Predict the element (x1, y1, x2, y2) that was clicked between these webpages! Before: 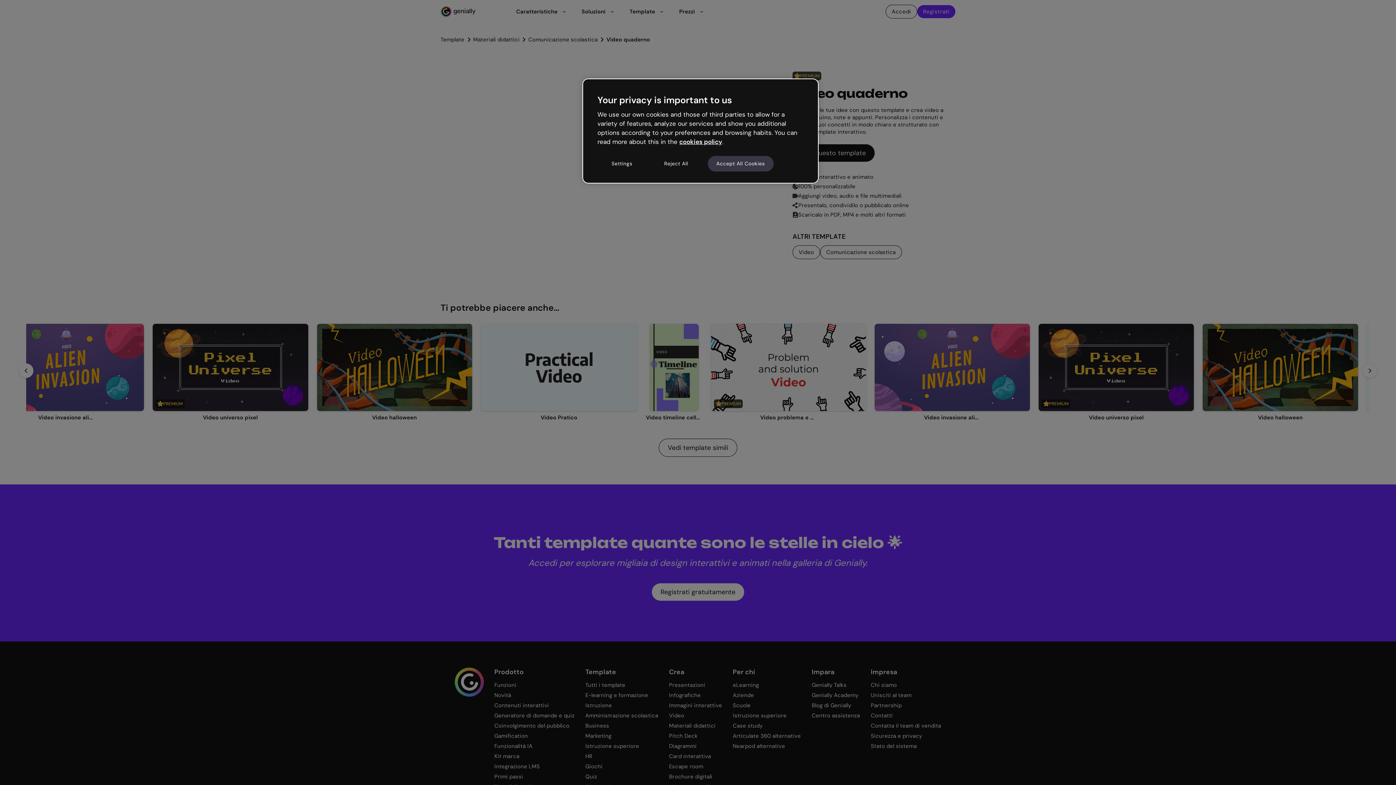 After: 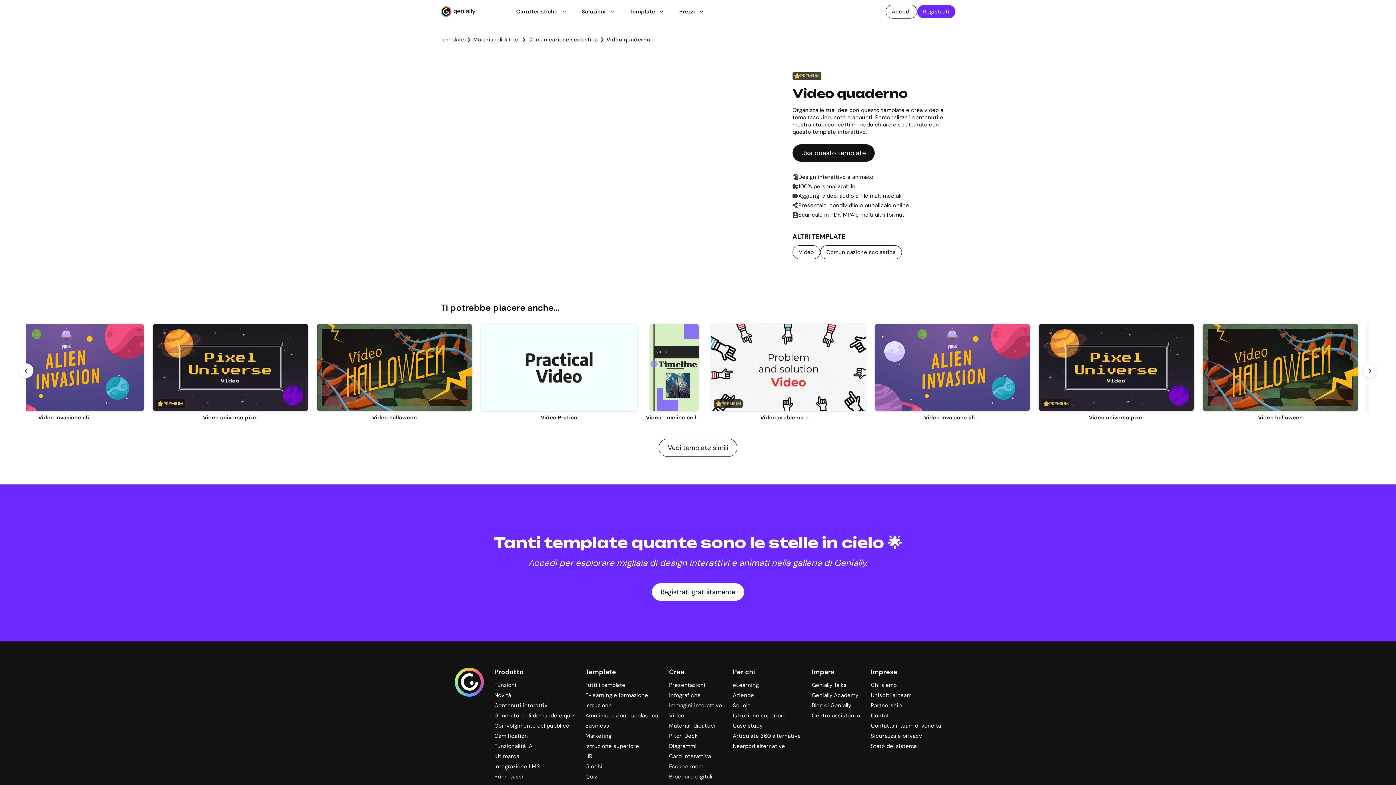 Action: bbox: (651, 155, 700, 171) label: Reject All